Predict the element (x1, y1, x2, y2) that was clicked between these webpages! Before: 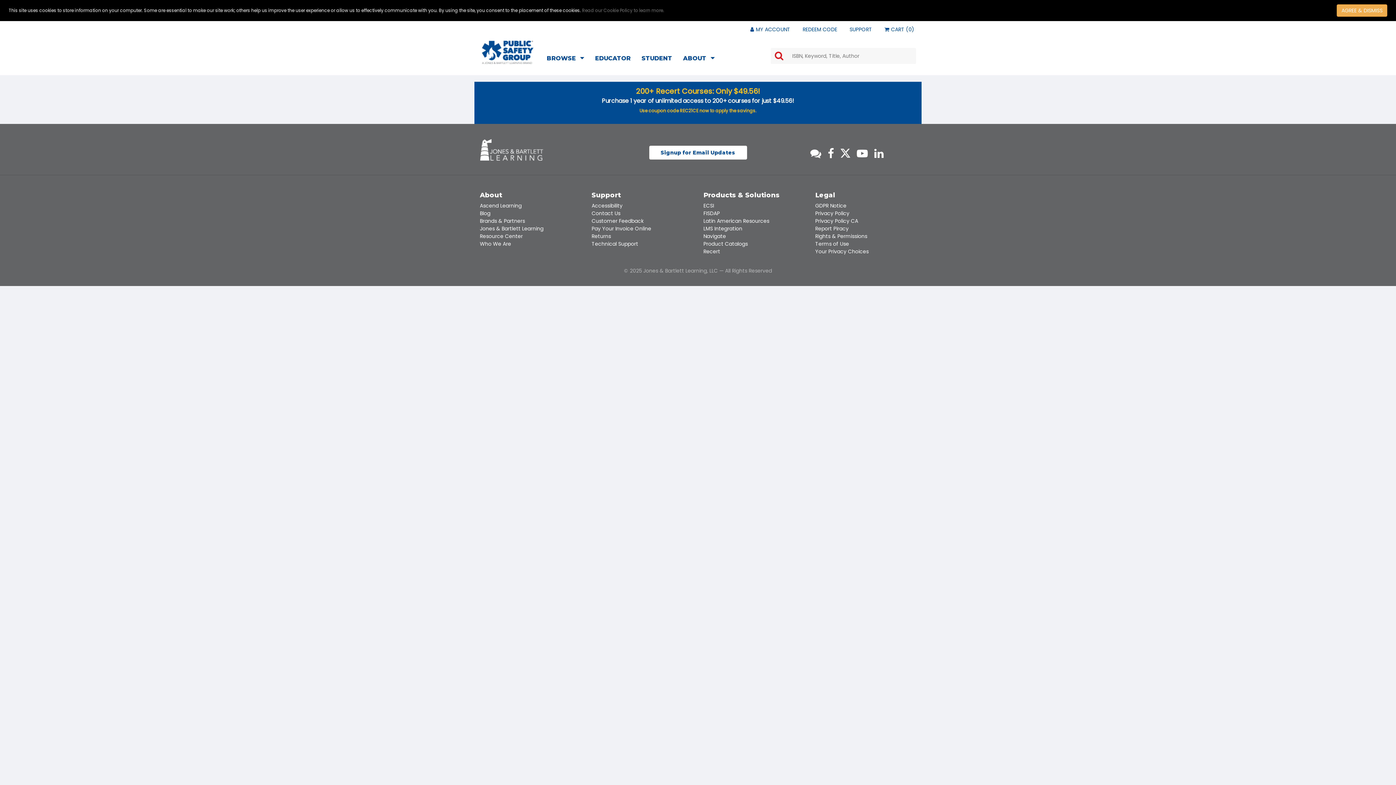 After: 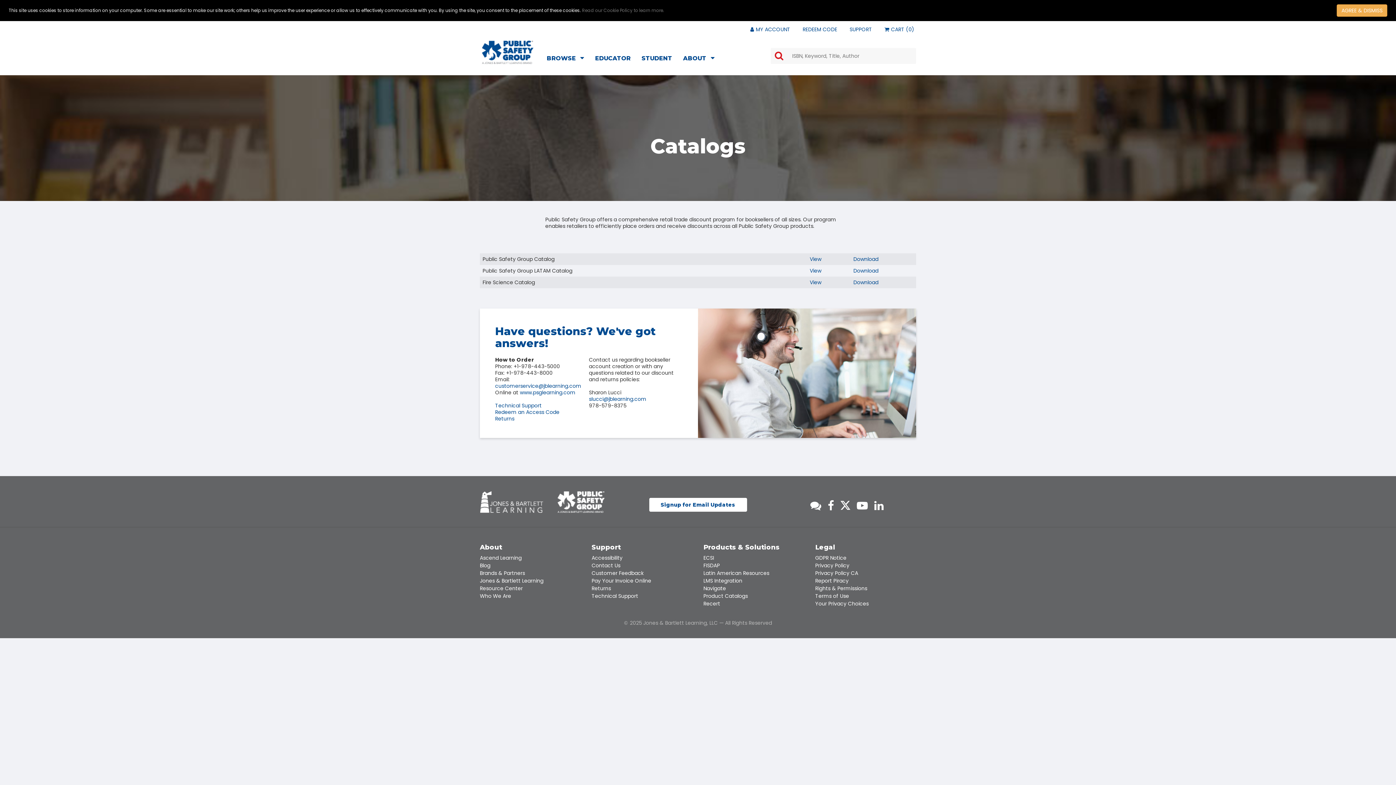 Action: label: Product Catalogs bbox: (703, 240, 748, 247)